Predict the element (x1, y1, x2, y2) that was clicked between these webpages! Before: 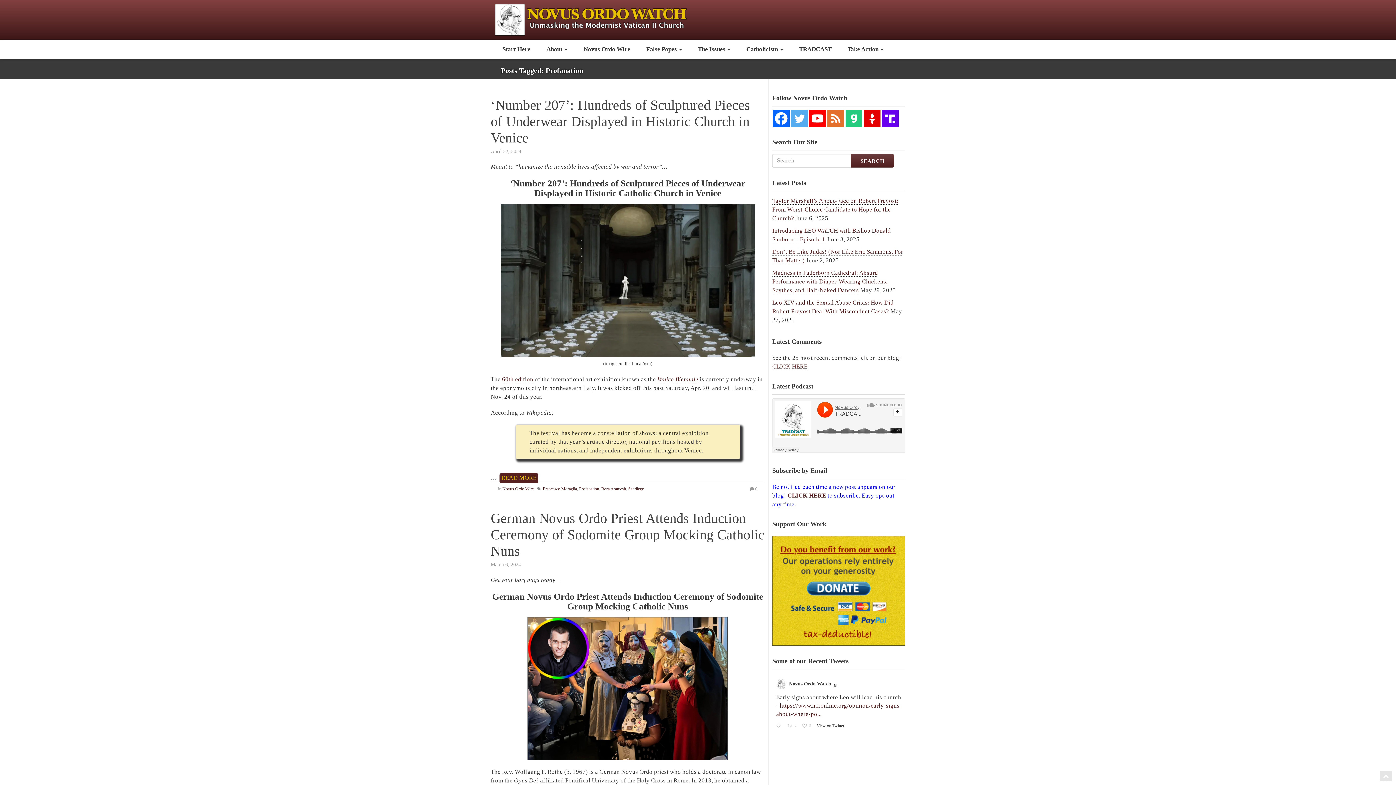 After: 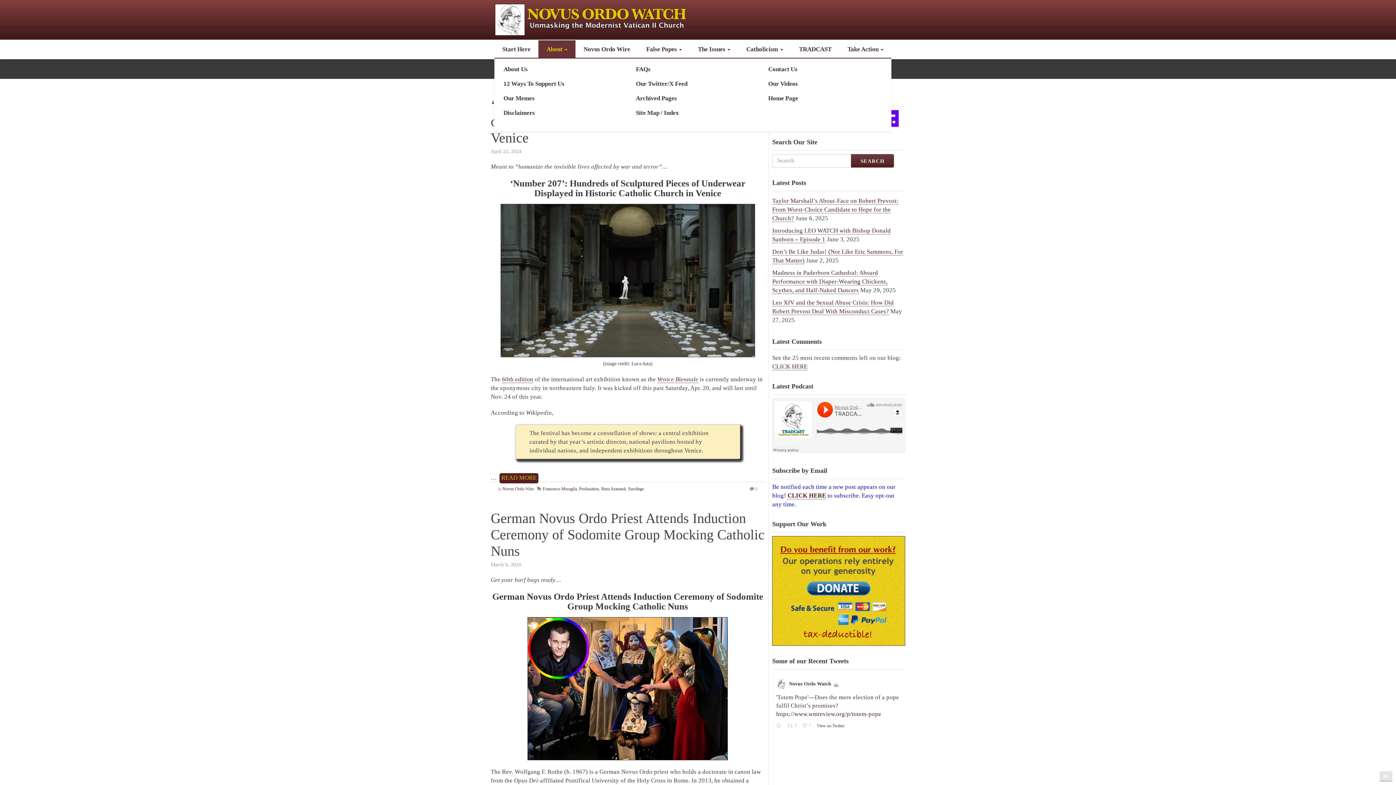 Action: label: About  bbox: (538, 40, 575, 59)